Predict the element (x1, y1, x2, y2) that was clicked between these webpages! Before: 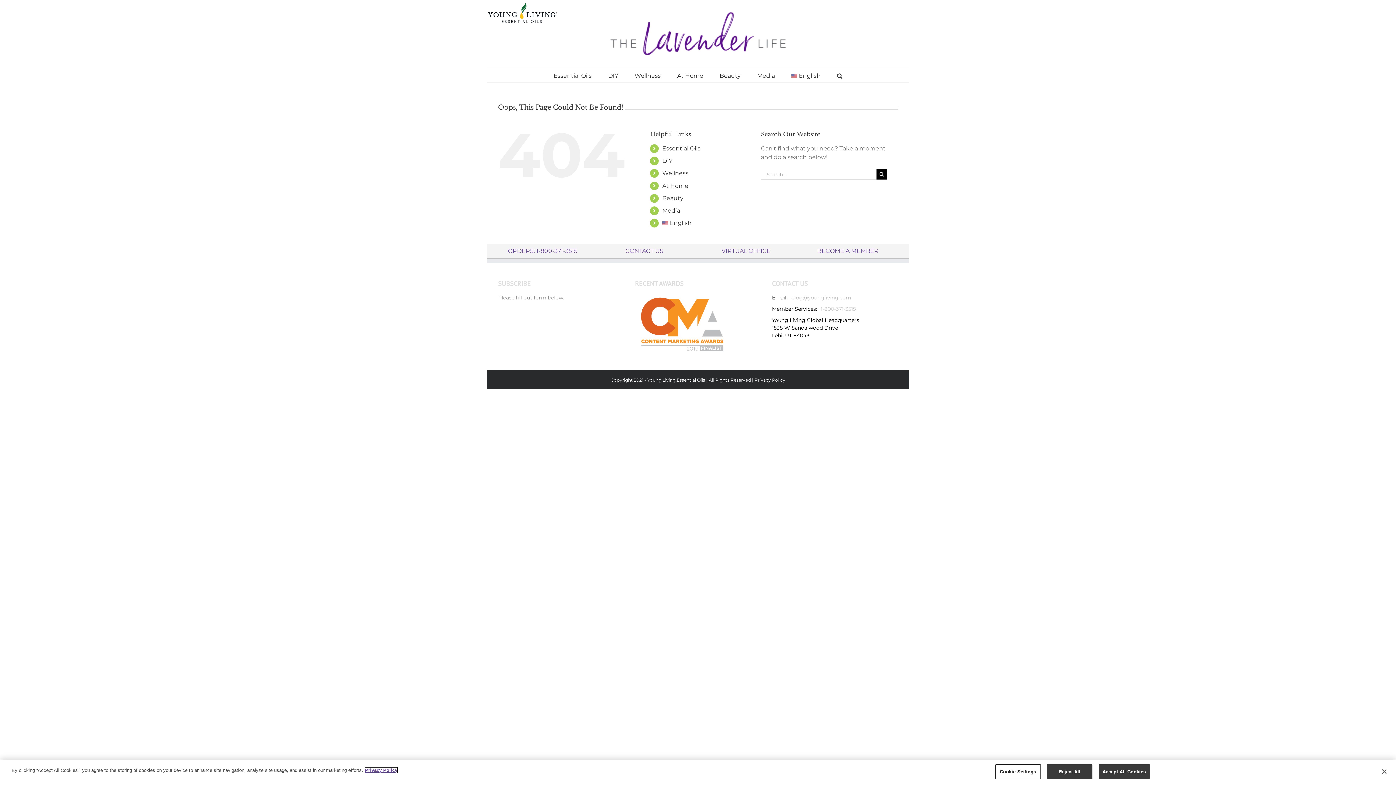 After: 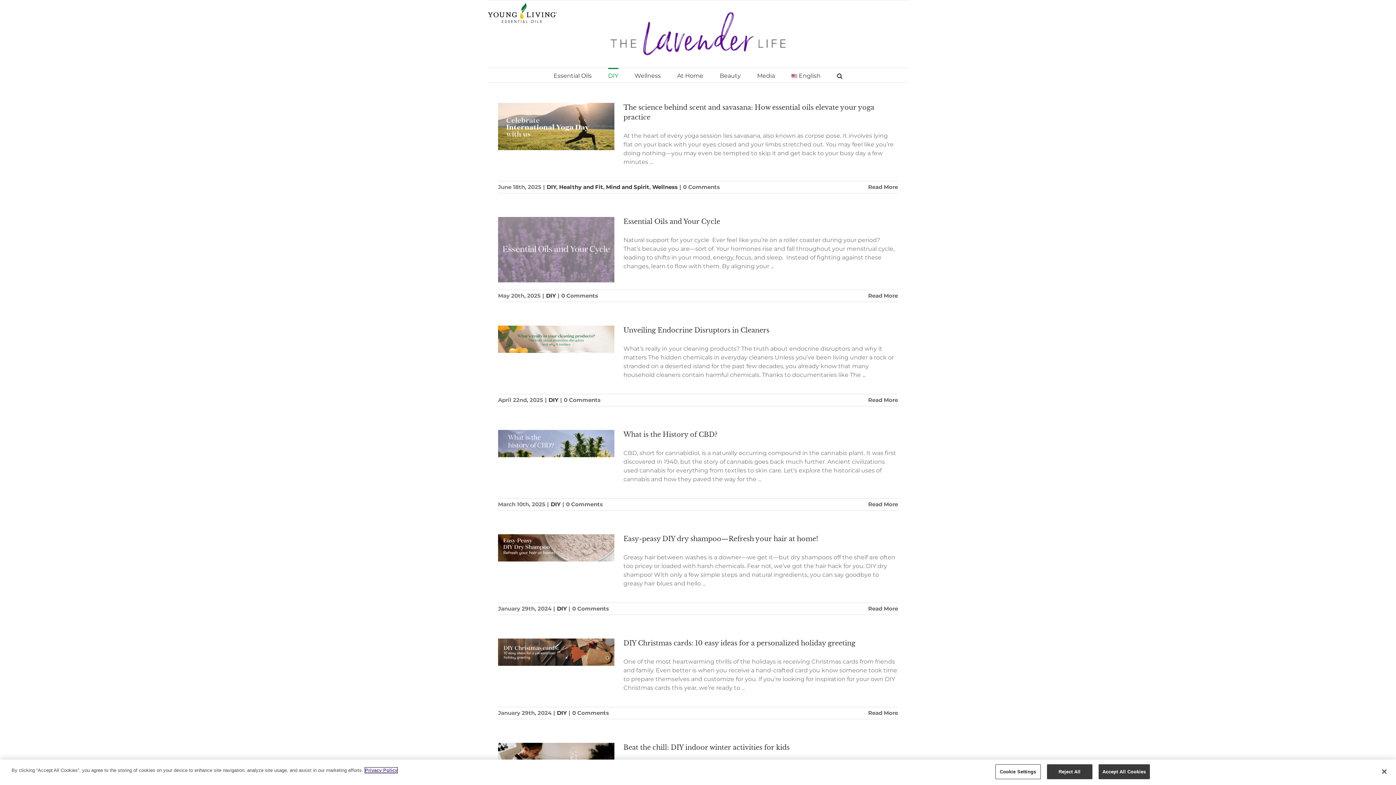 Action: bbox: (608, 68, 618, 82) label: DIY